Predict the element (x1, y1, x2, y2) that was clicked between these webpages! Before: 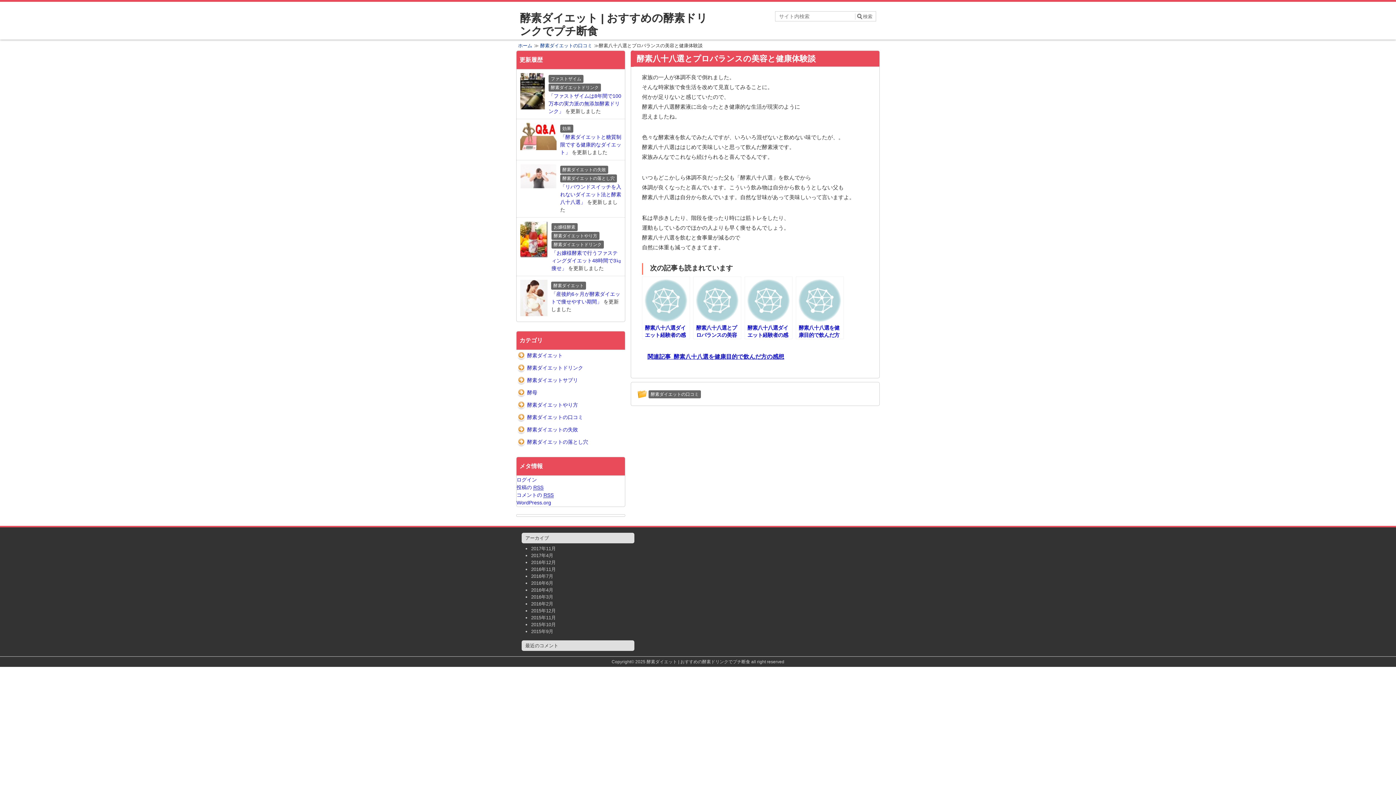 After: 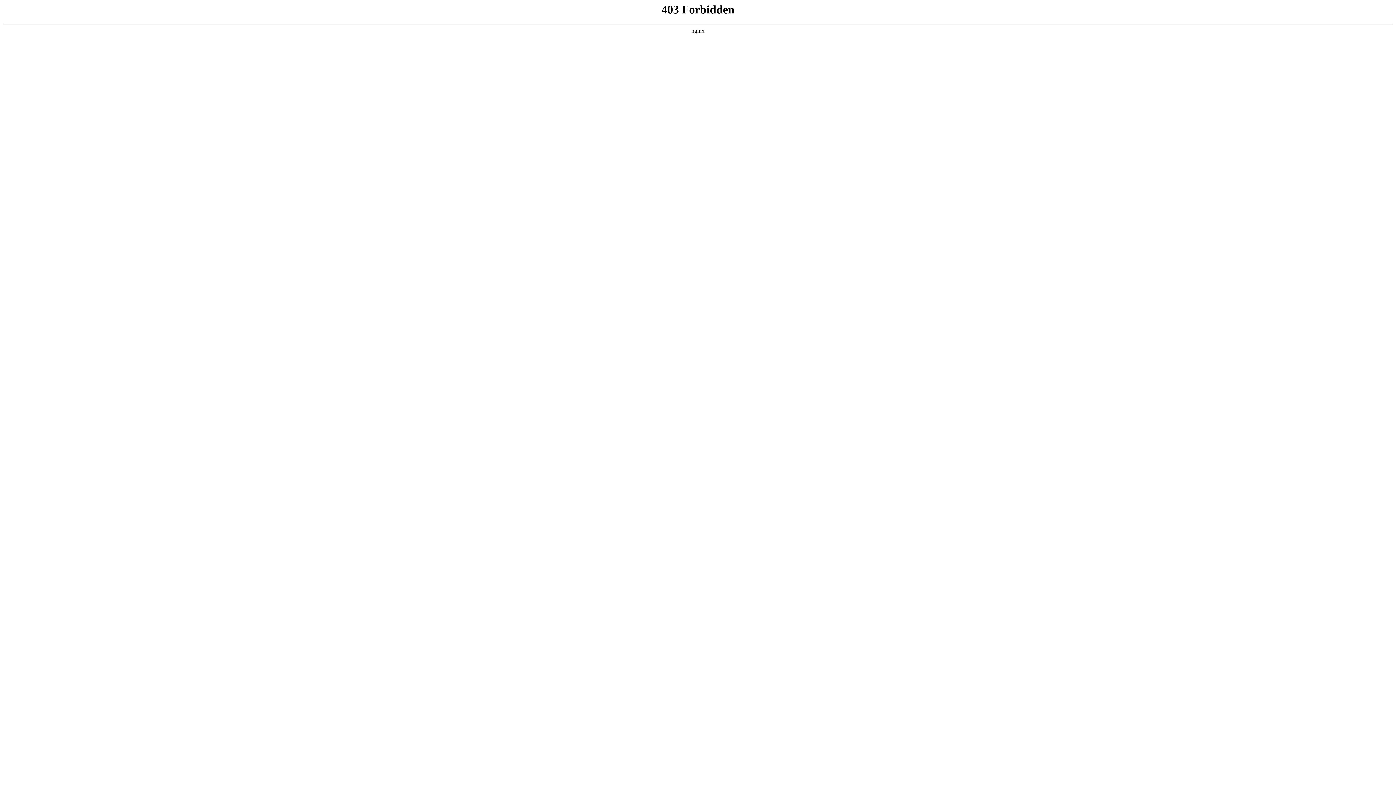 Action: bbox: (516, 500, 551, 505) label: WordPress.org